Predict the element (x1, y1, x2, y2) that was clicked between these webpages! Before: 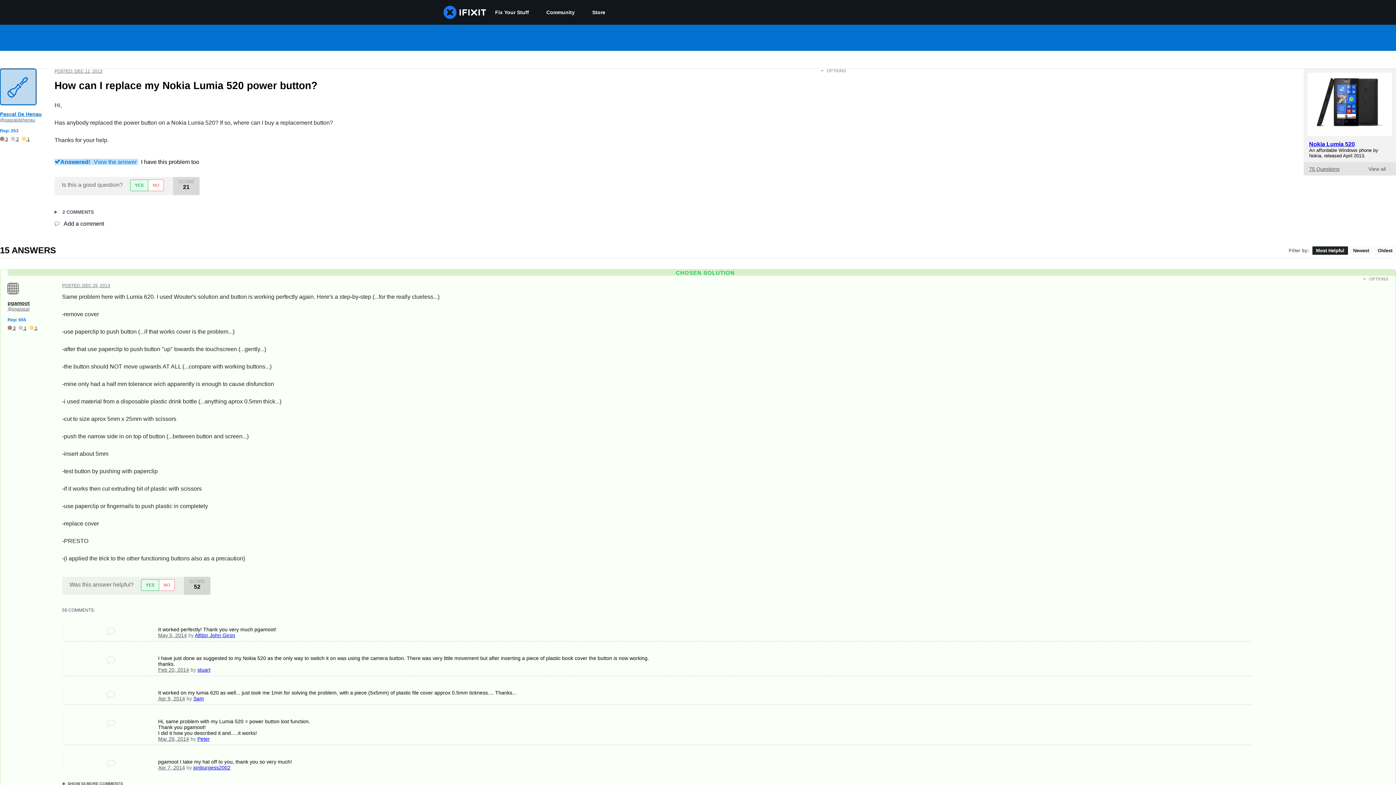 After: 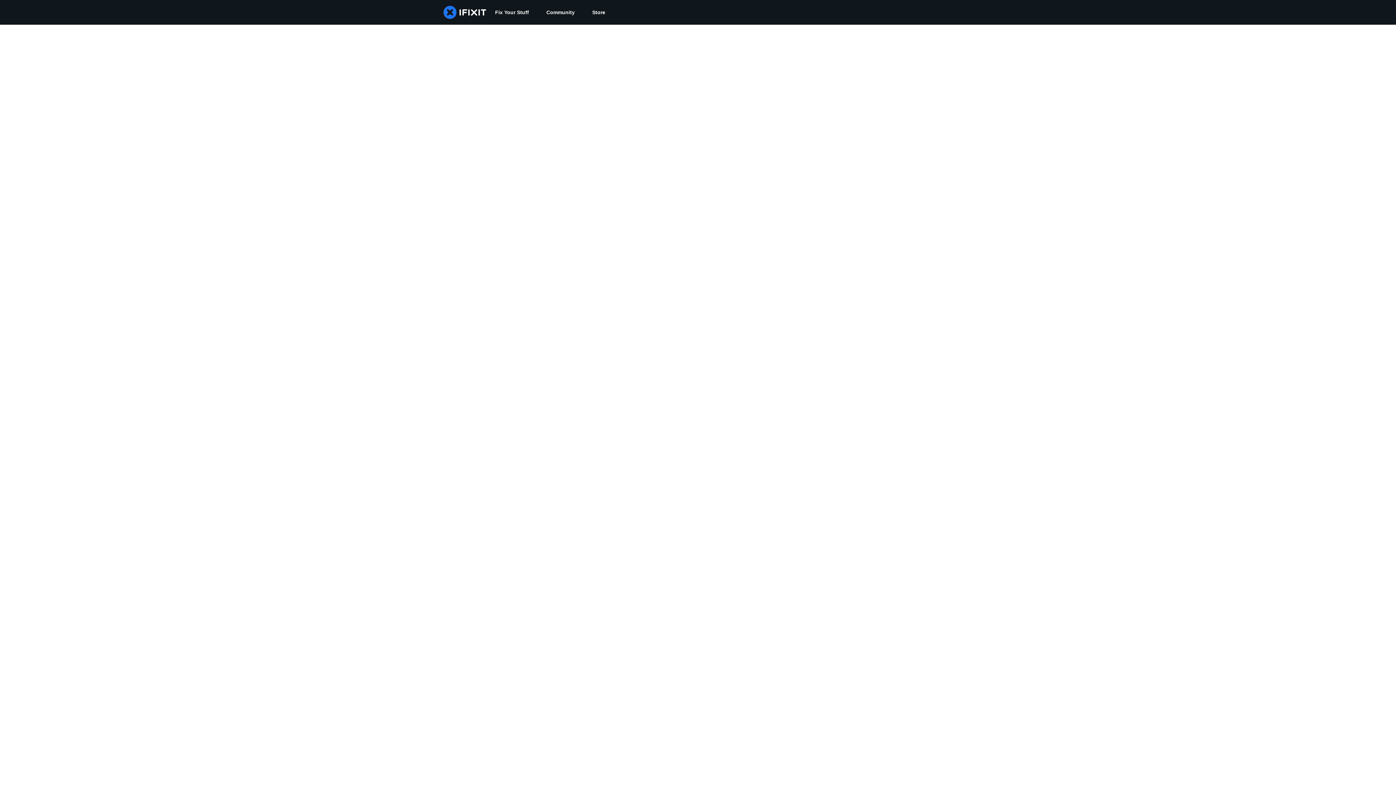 Action: label: Pascal De Henau
@pascaldehenau bbox: (0, 111, 43, 122)